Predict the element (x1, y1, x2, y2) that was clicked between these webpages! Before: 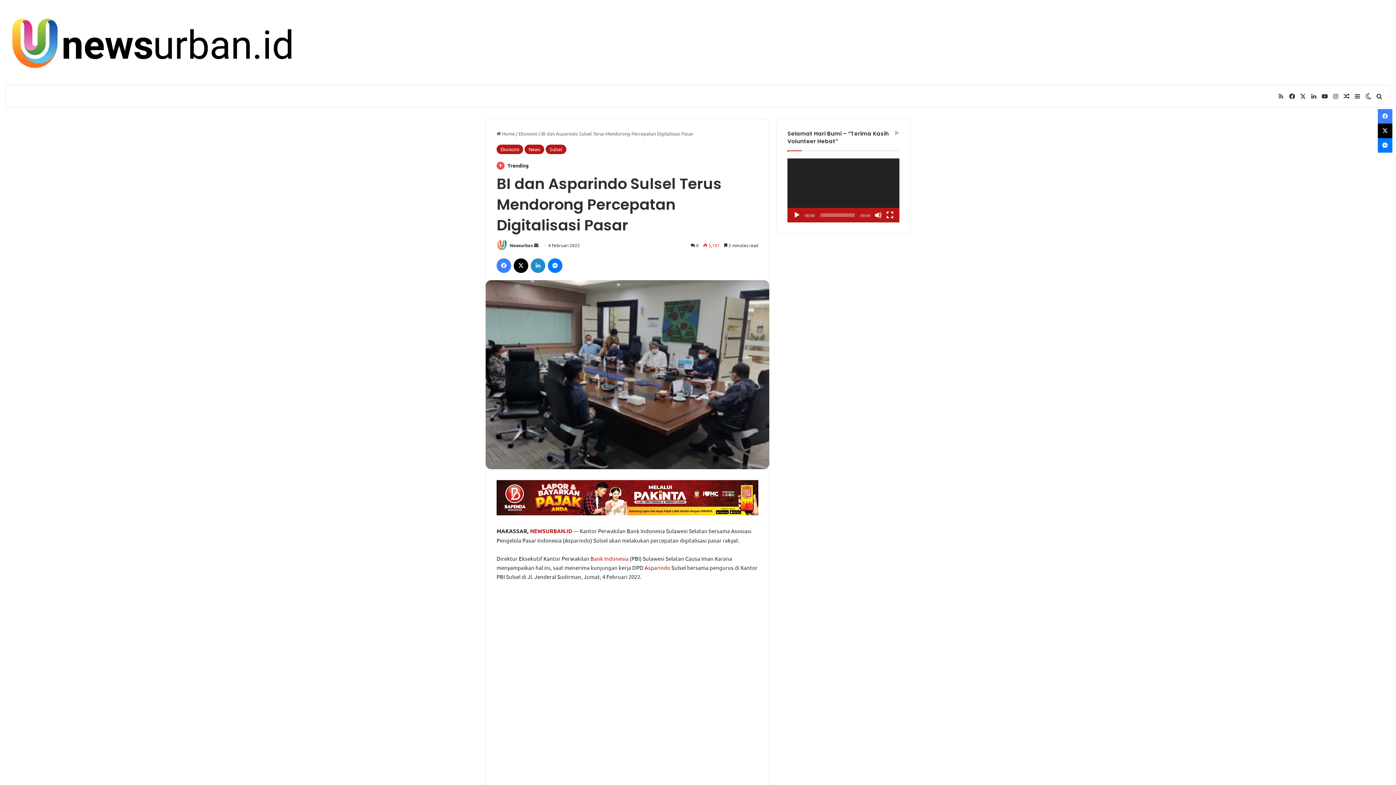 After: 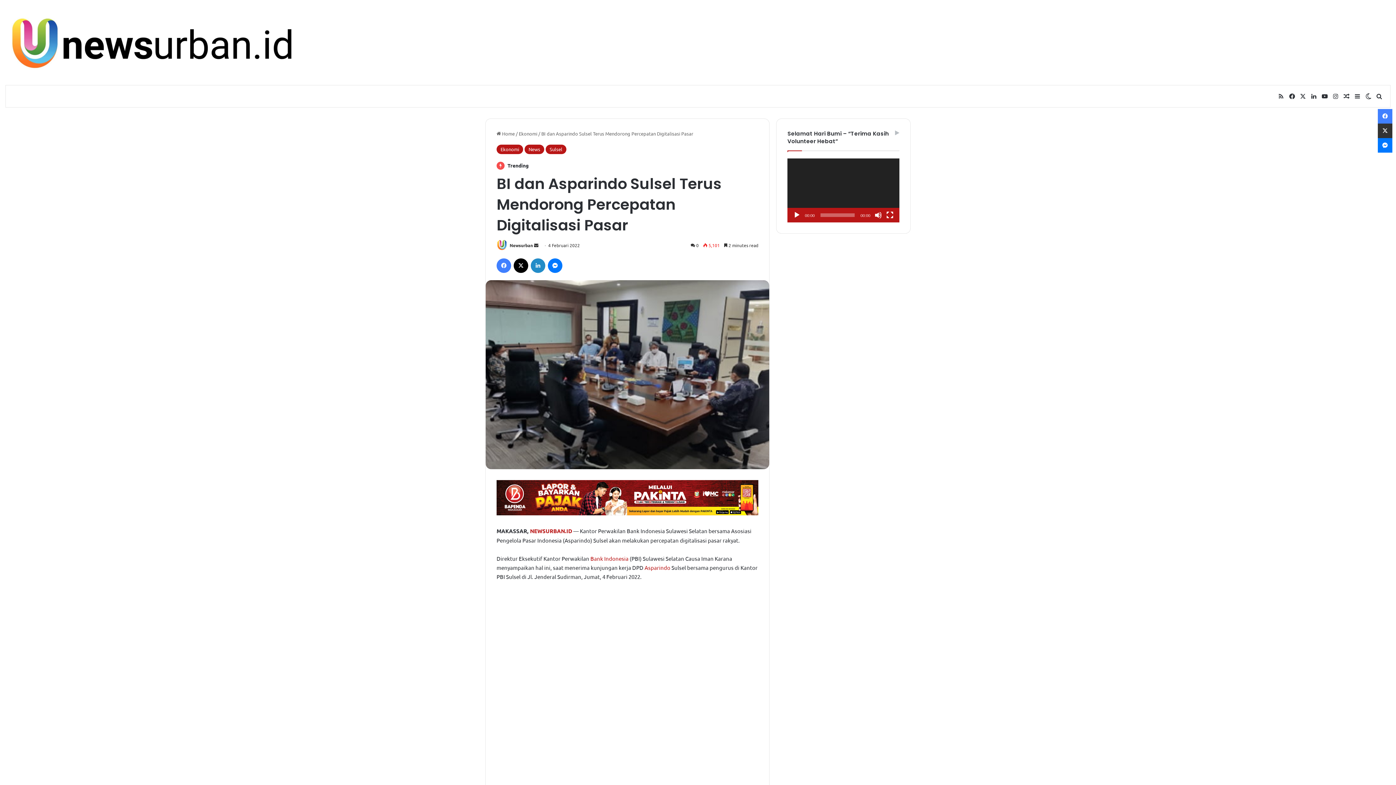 Action: label: X bbox: (1378, 123, 1392, 138)